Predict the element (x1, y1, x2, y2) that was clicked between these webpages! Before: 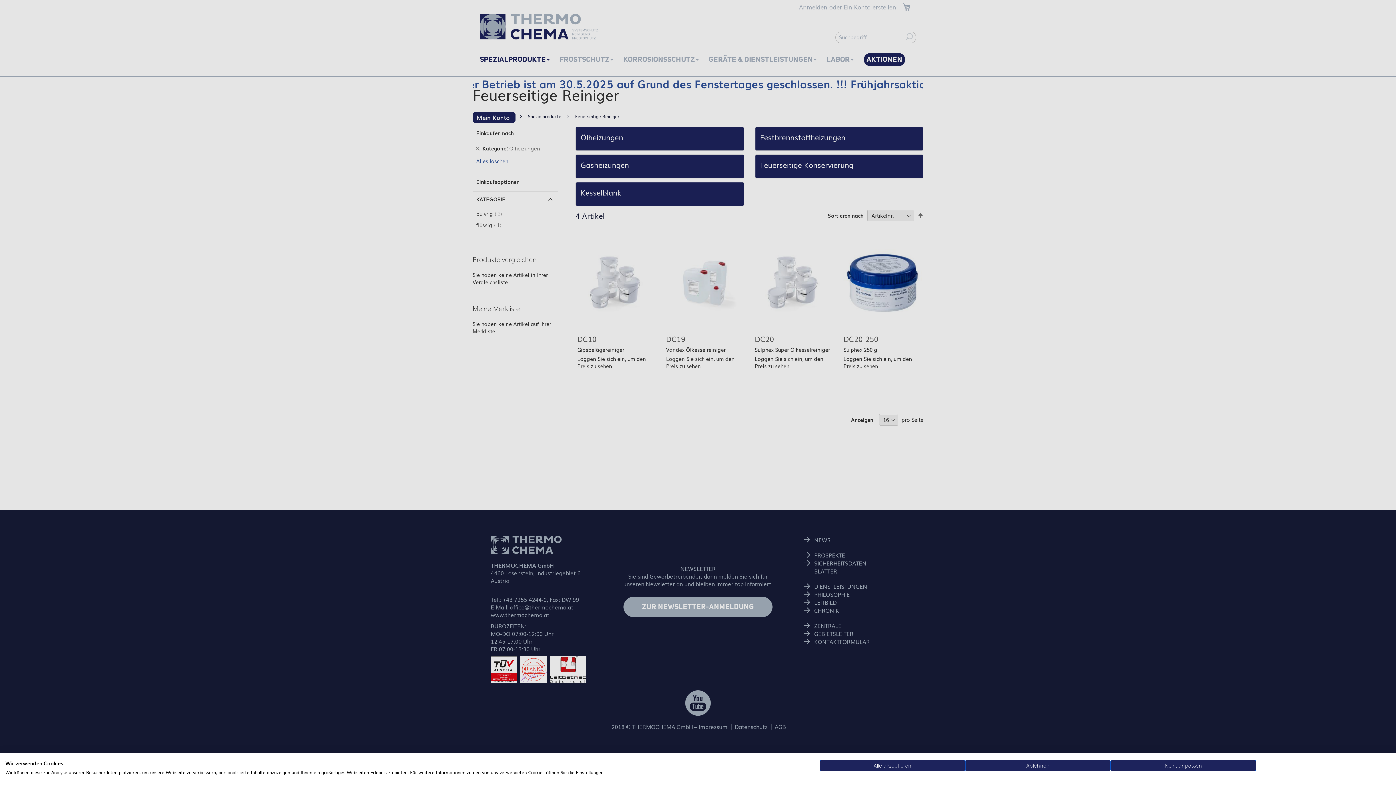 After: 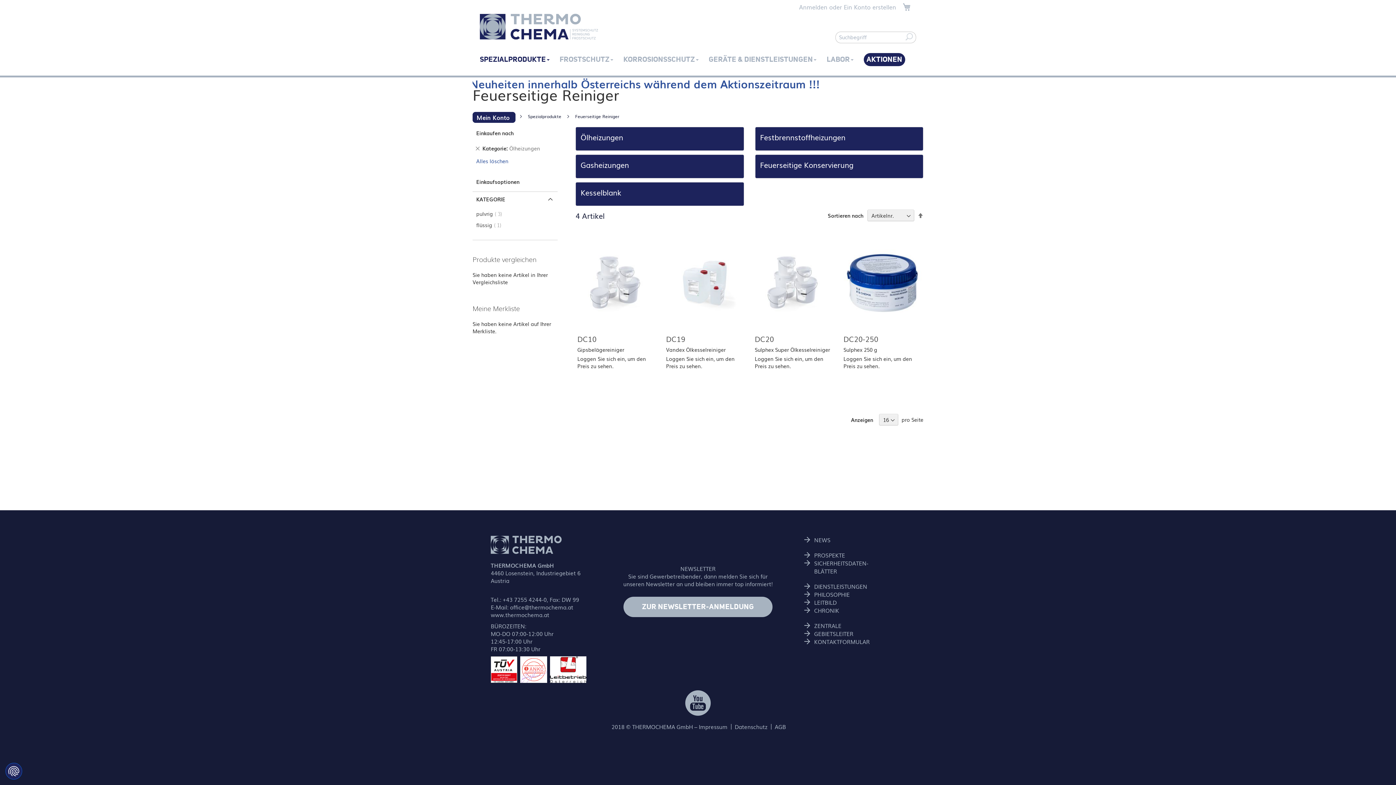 Action: bbox: (820, 760, 965, 771) label: Akzeptieren Sie alle cookies